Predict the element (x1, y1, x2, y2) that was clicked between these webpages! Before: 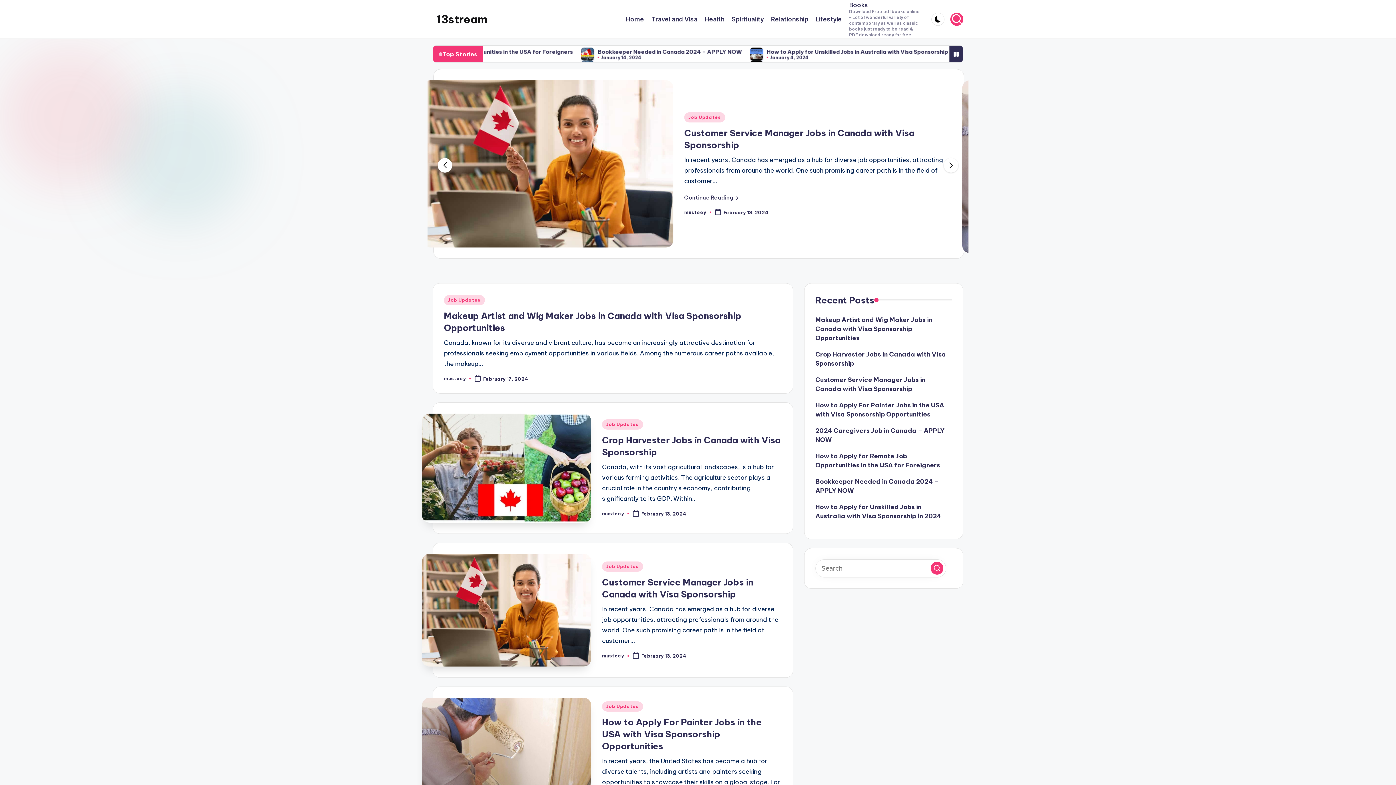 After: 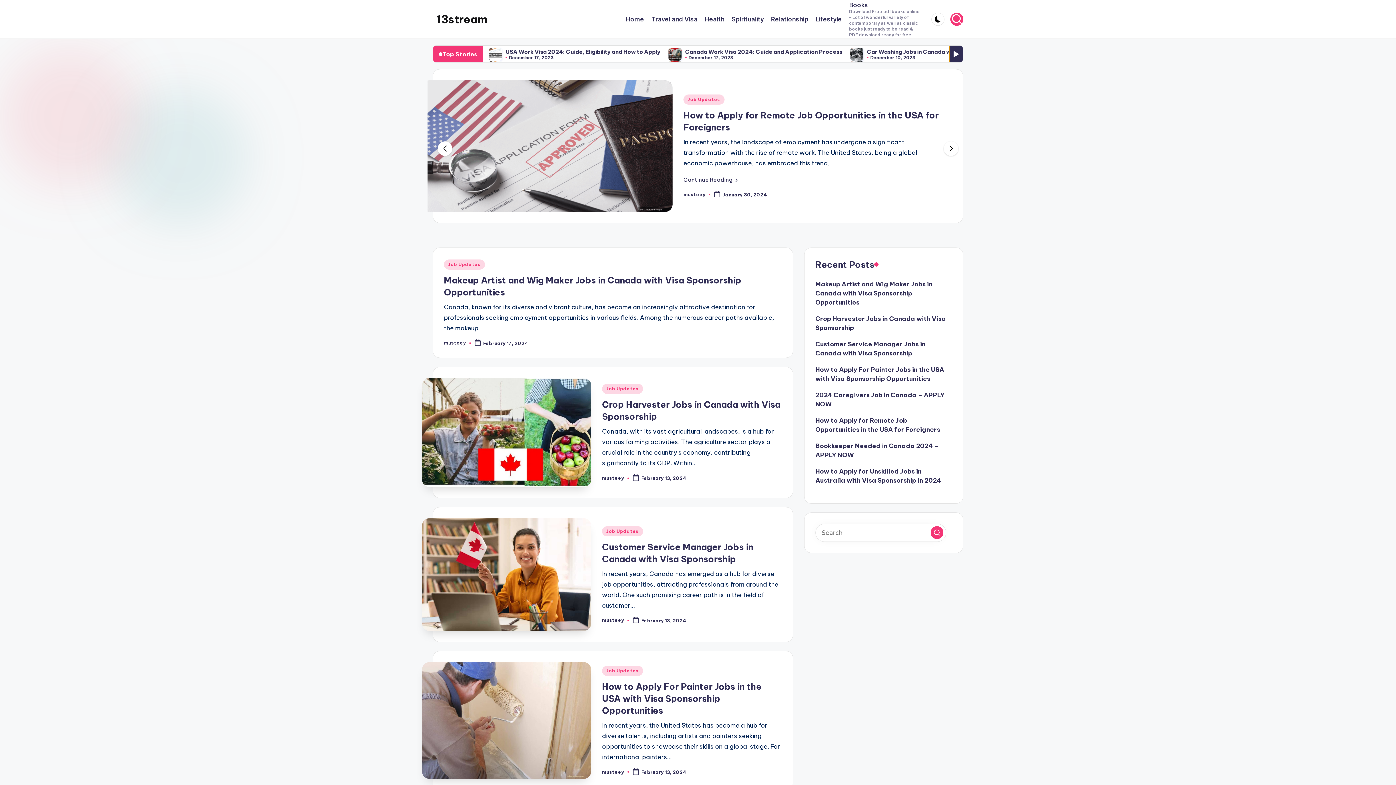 Action: bbox: (949, 45, 963, 62)